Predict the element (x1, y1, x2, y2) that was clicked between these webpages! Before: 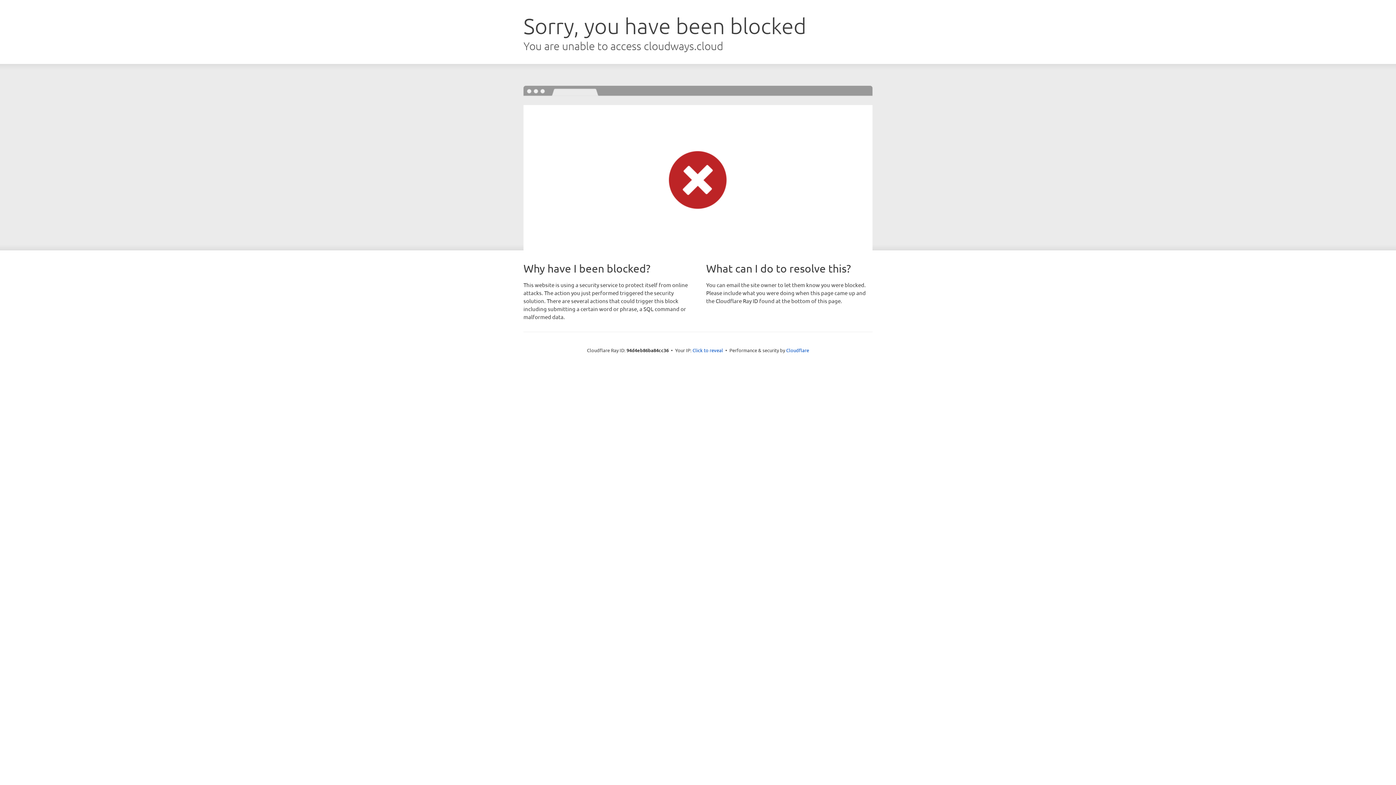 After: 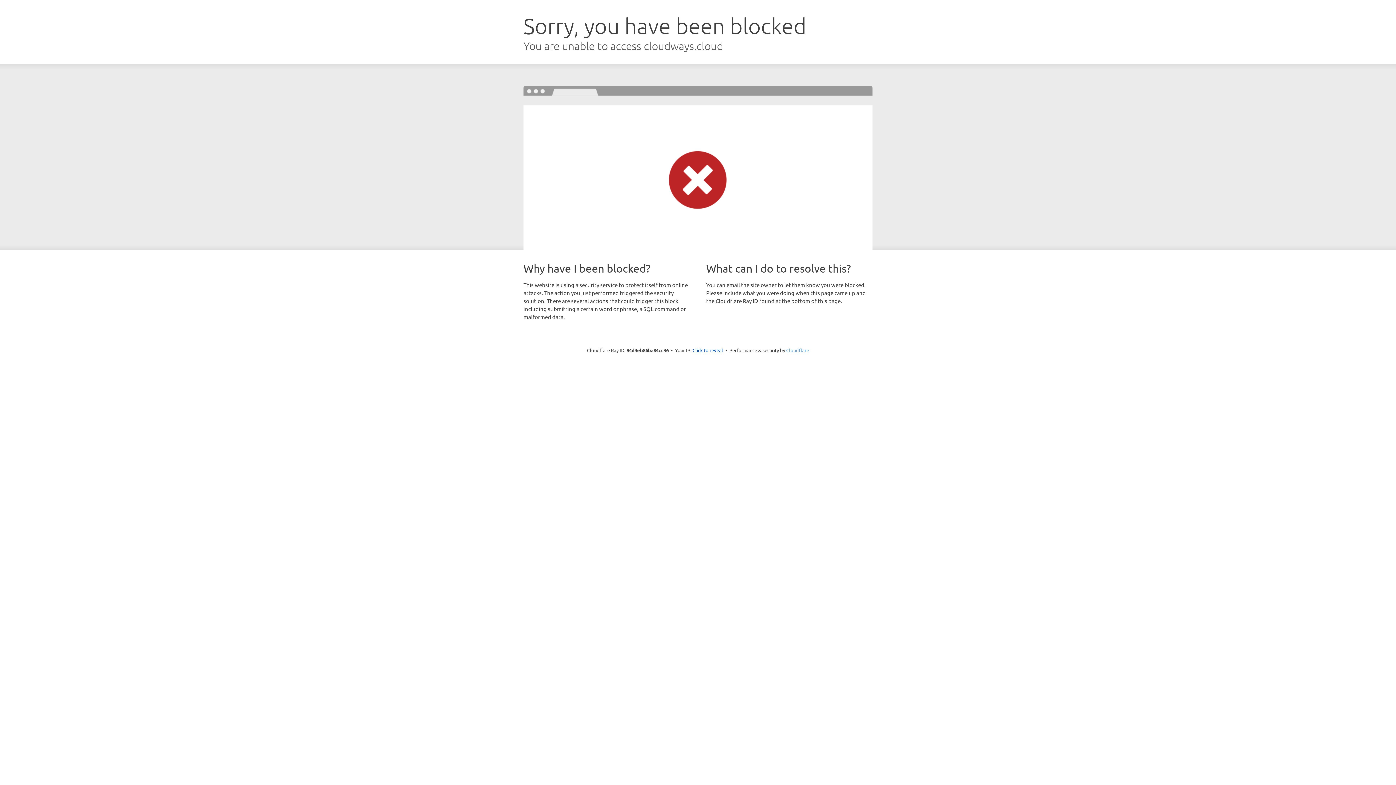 Action: bbox: (786, 347, 809, 353) label: Cloudflare